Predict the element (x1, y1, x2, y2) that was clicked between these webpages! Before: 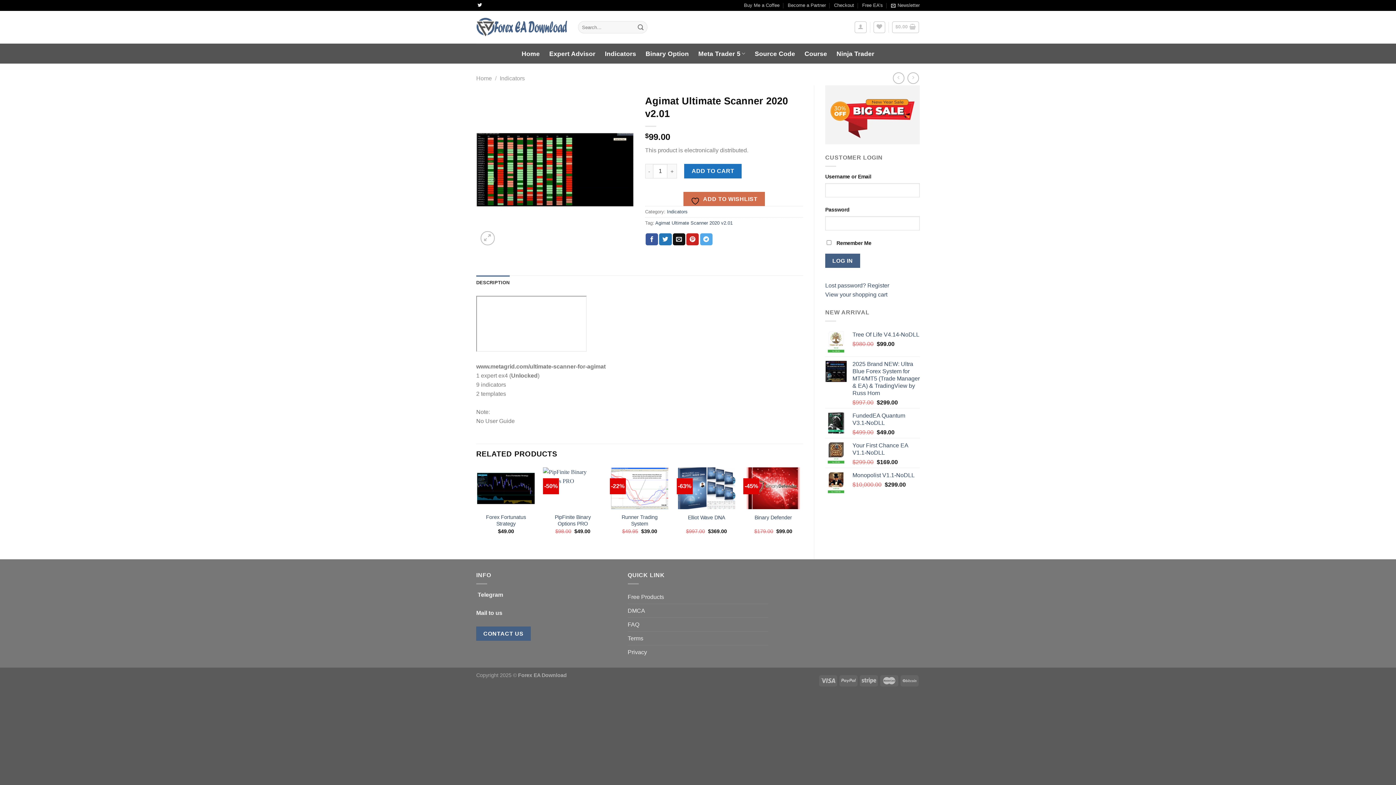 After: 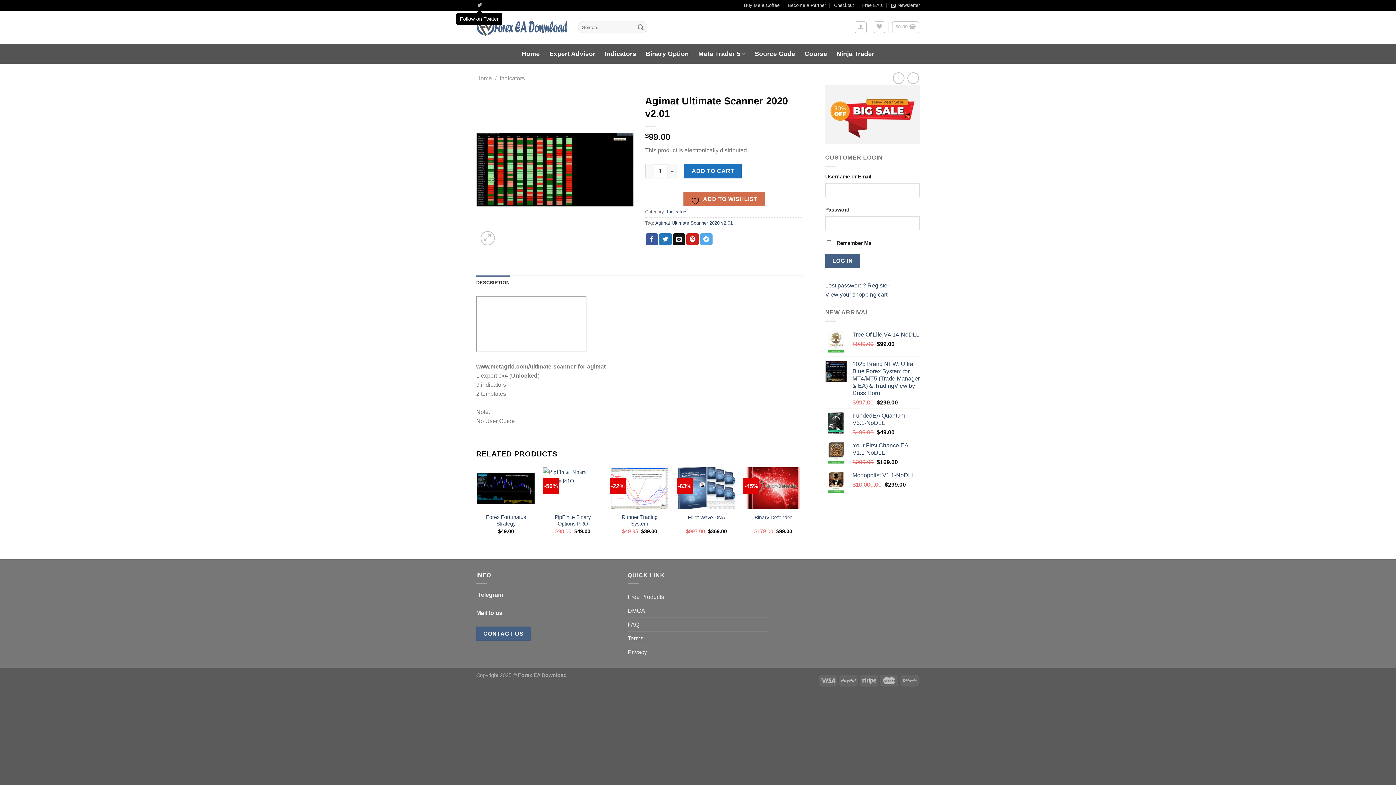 Action: label: Follow on Twitter bbox: (477, 2, 482, 7)